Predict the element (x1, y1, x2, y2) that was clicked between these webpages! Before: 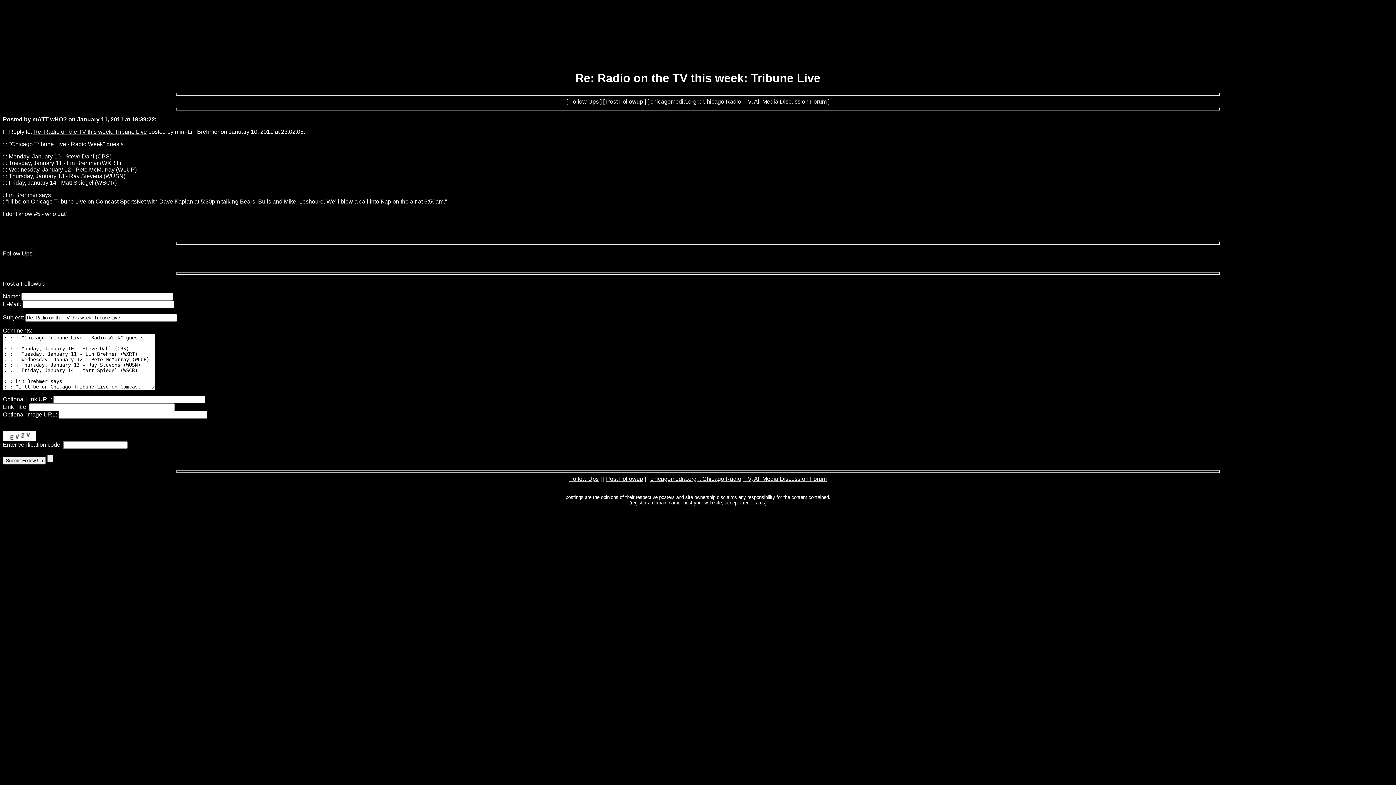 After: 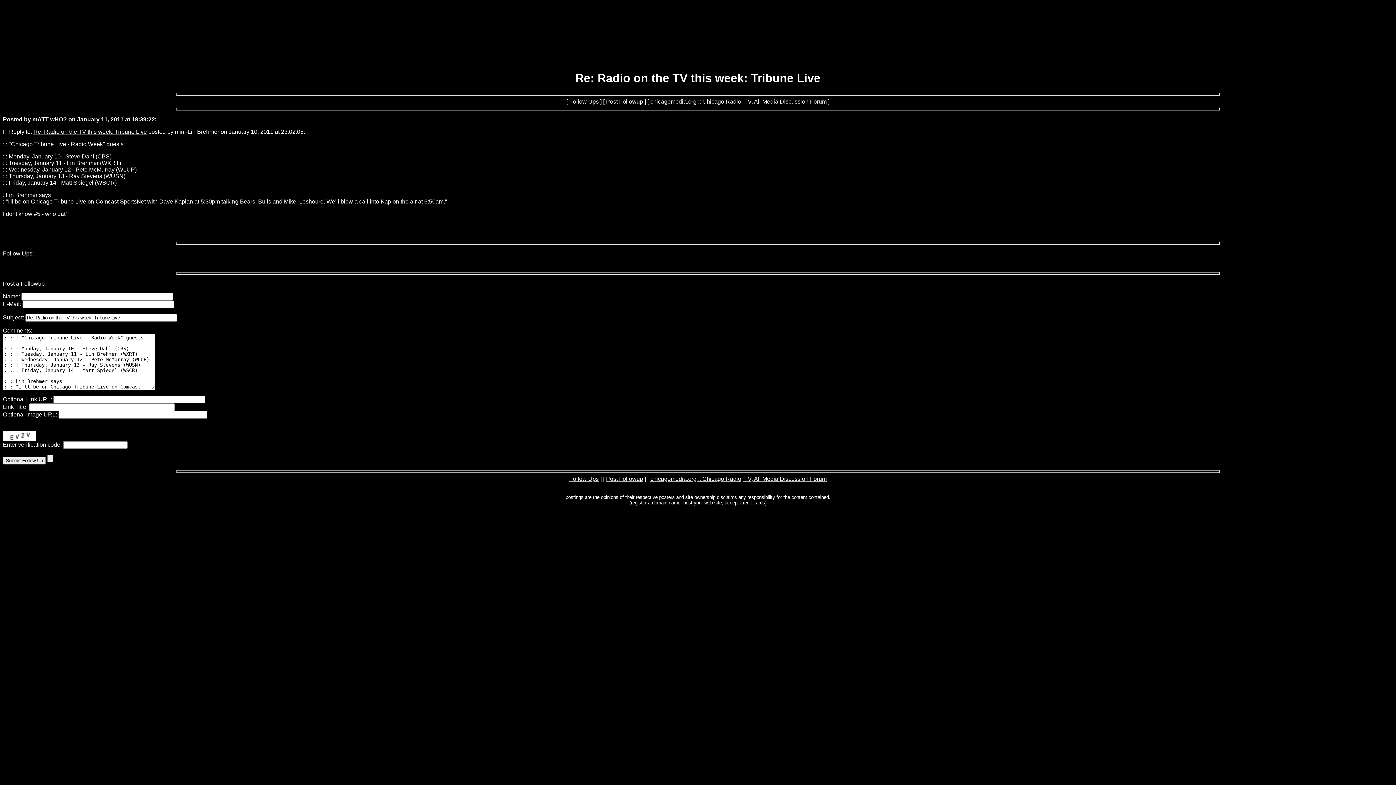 Action: bbox: (569, 475, 598, 482) label: Follow Ups